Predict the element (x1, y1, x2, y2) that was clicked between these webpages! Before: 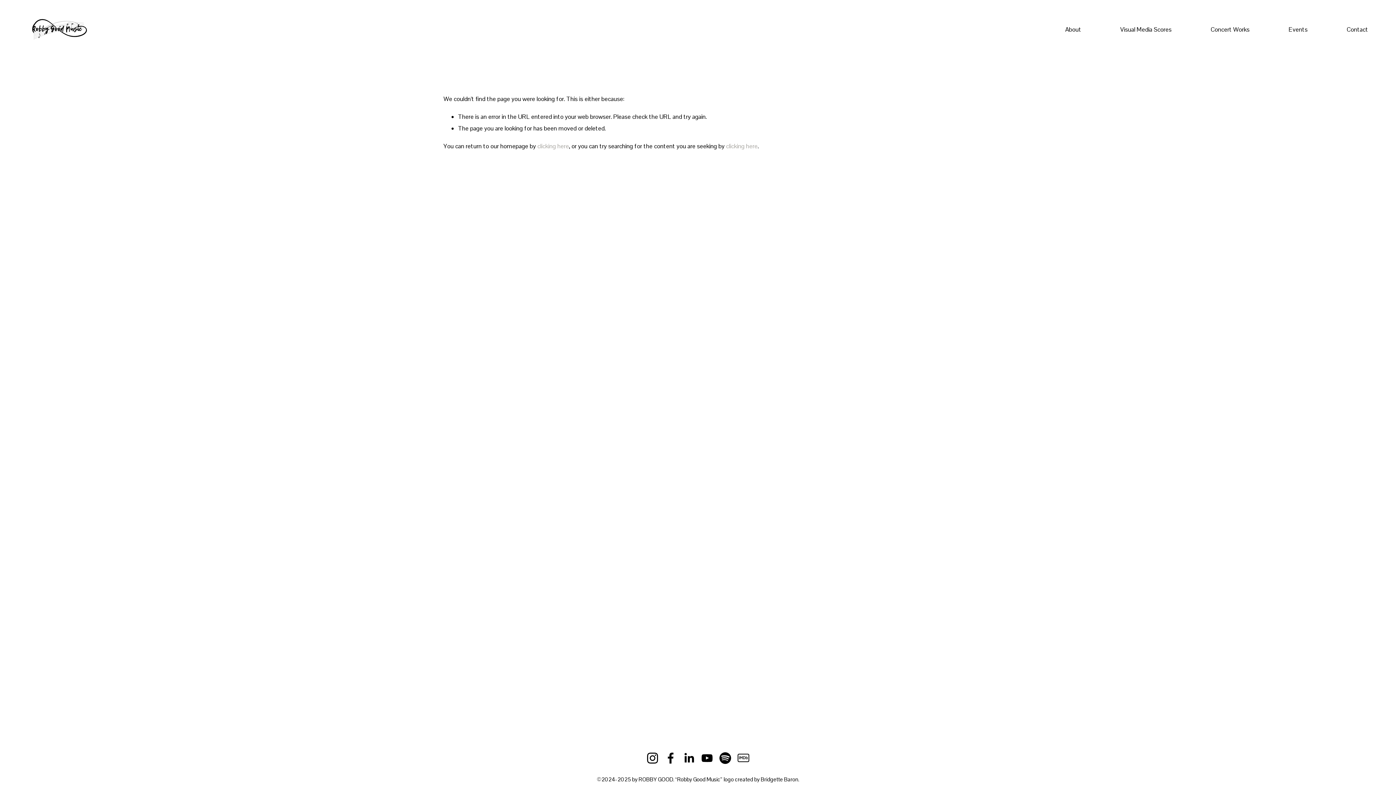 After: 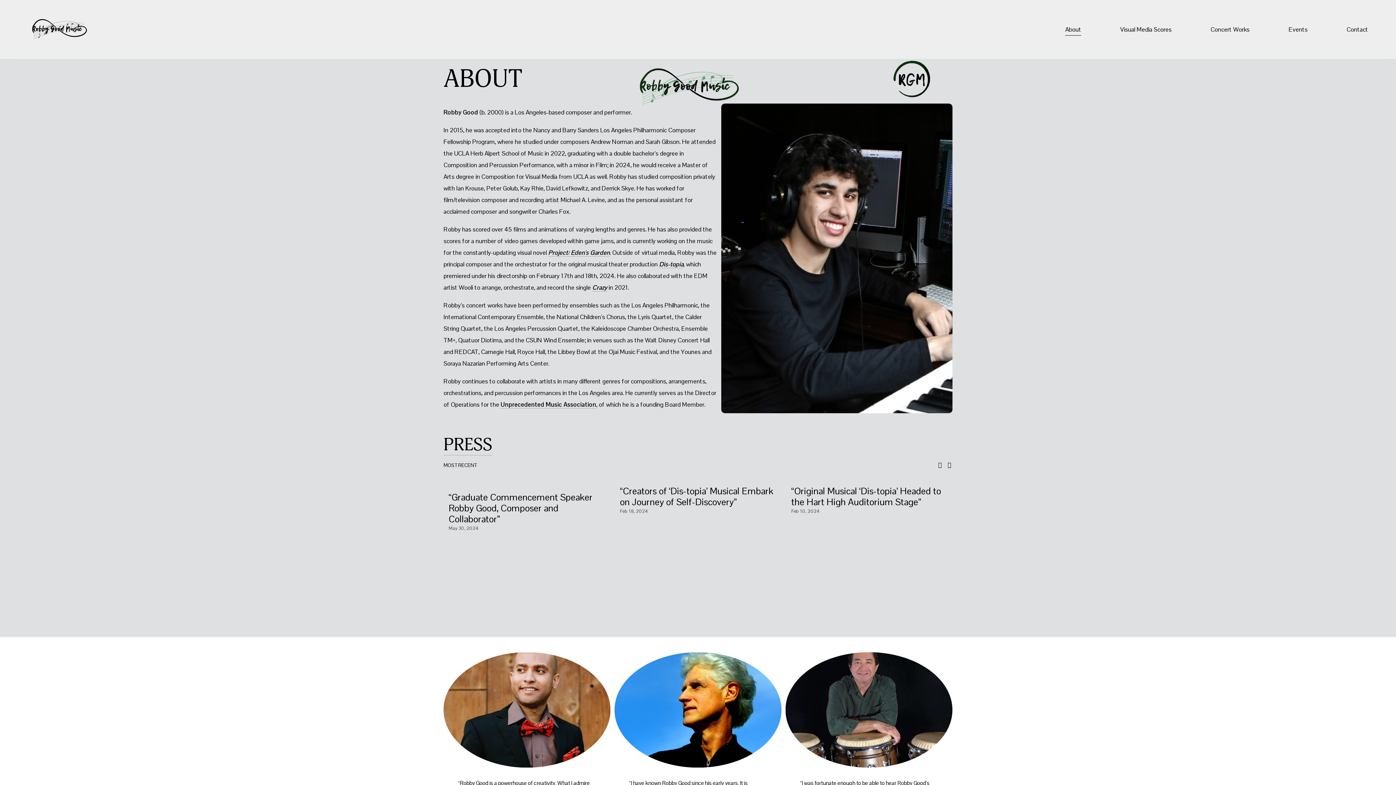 Action: label: About bbox: (1065, 22, 1081, 35)